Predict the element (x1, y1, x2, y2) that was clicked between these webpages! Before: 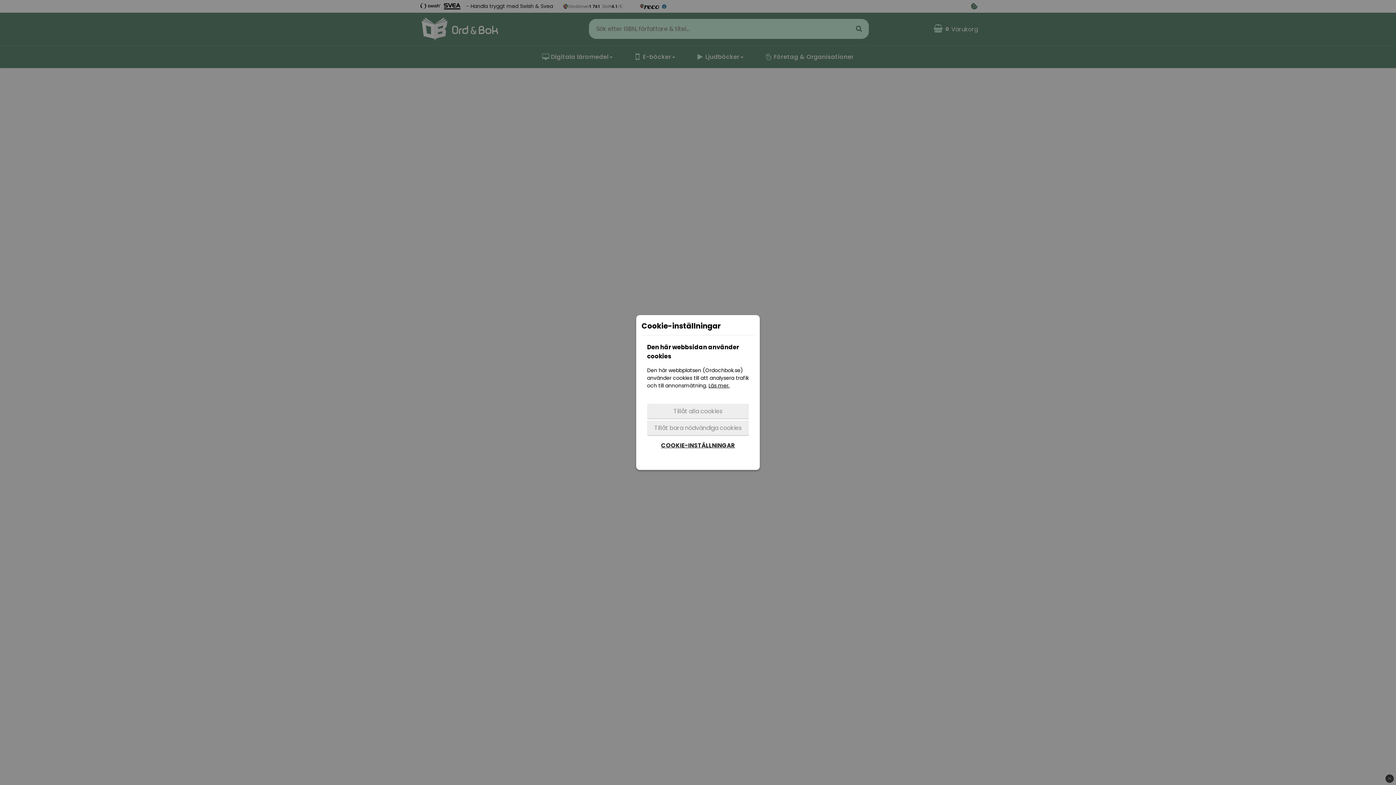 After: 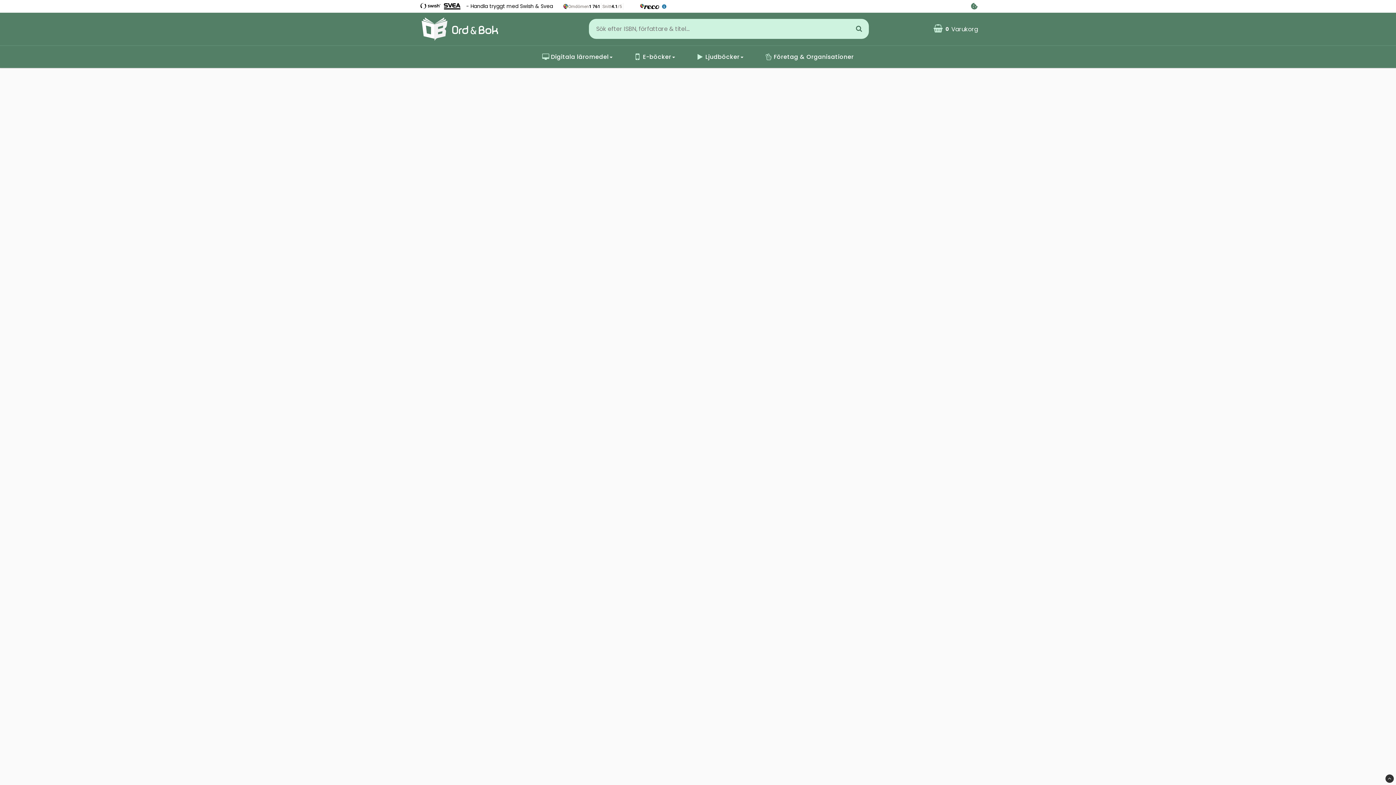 Action: label: Tillåt bara nödvändiga cookies bbox: (647, 420, 749, 436)